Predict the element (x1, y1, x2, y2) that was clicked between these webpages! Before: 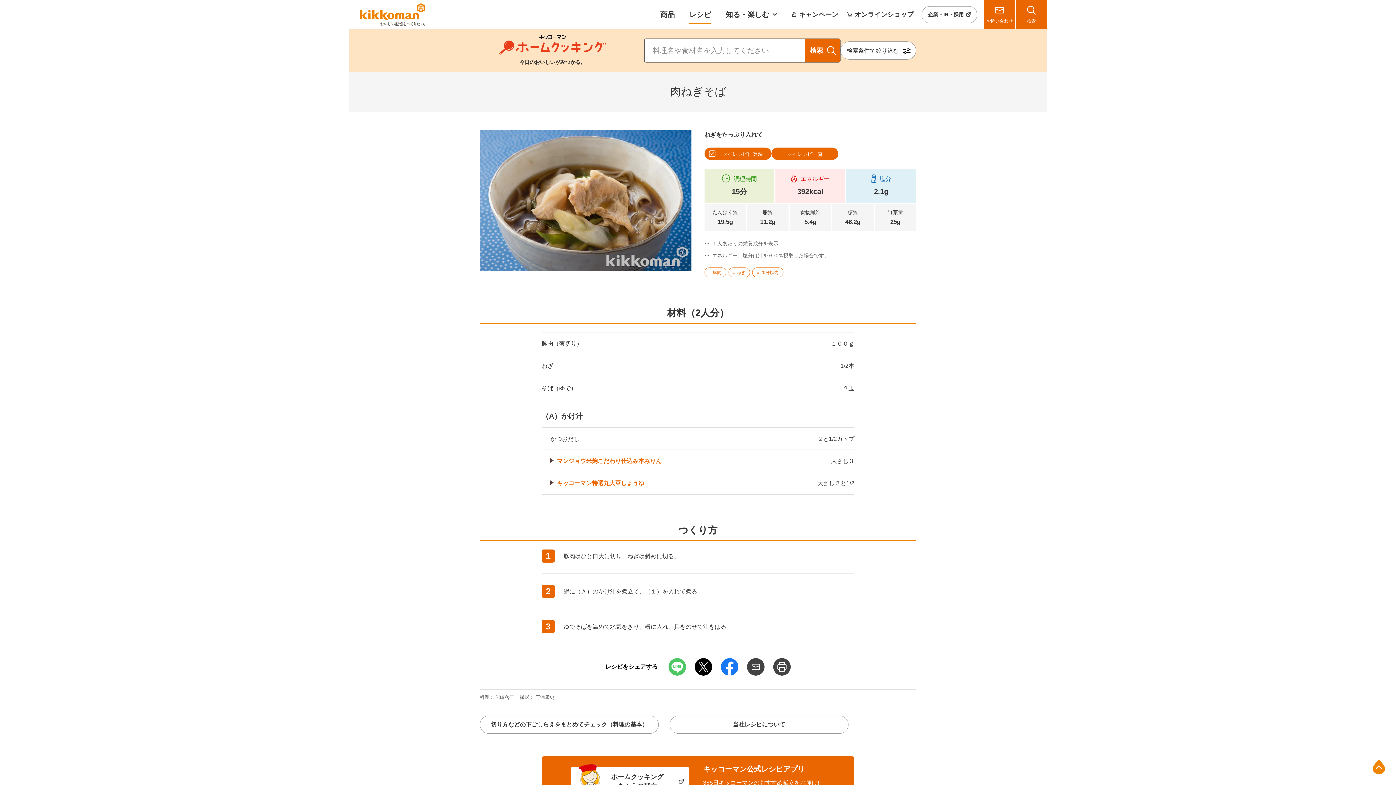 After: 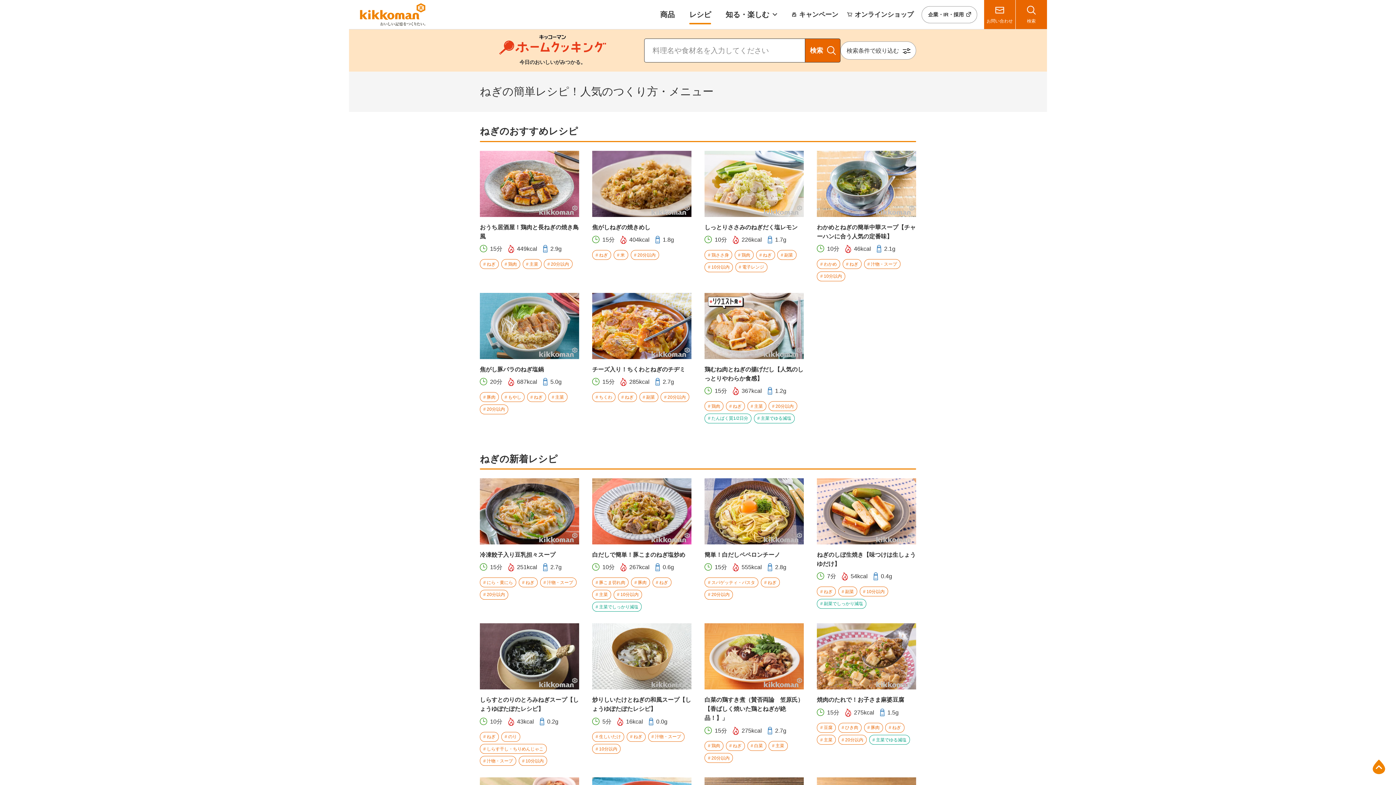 Action: bbox: (728, 267, 750, 277) label: ねぎ